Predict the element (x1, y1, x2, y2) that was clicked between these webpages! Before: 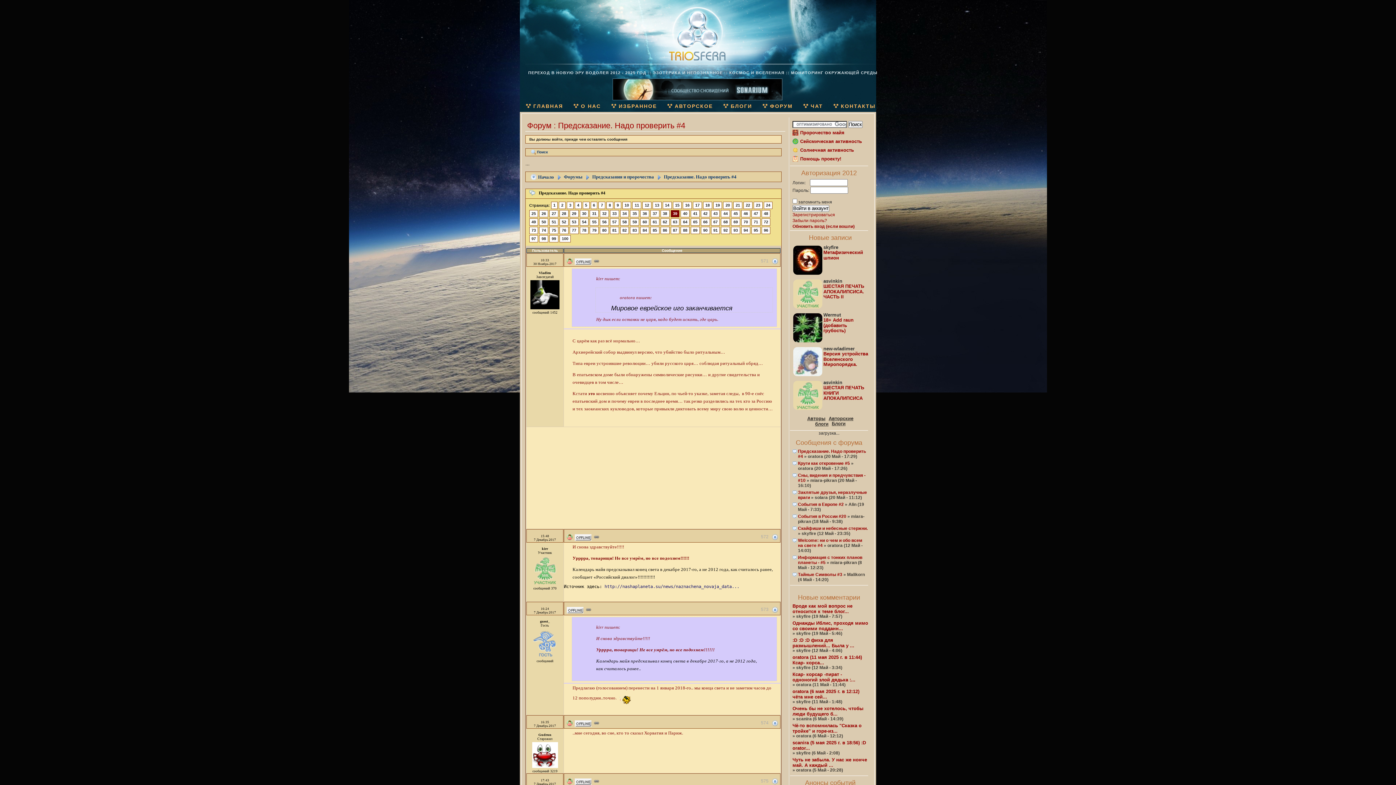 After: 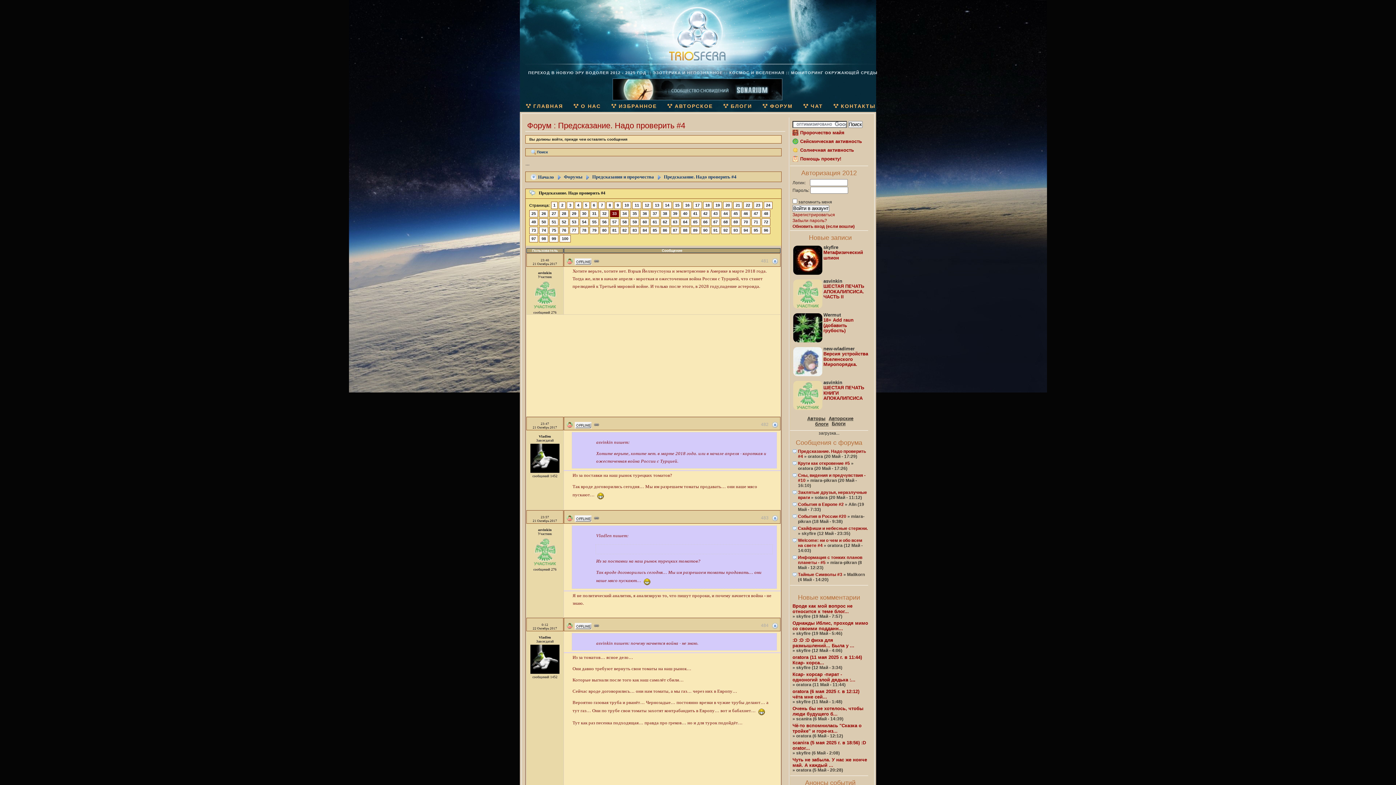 Action: label: 33 bbox: (610, 210, 619, 217)